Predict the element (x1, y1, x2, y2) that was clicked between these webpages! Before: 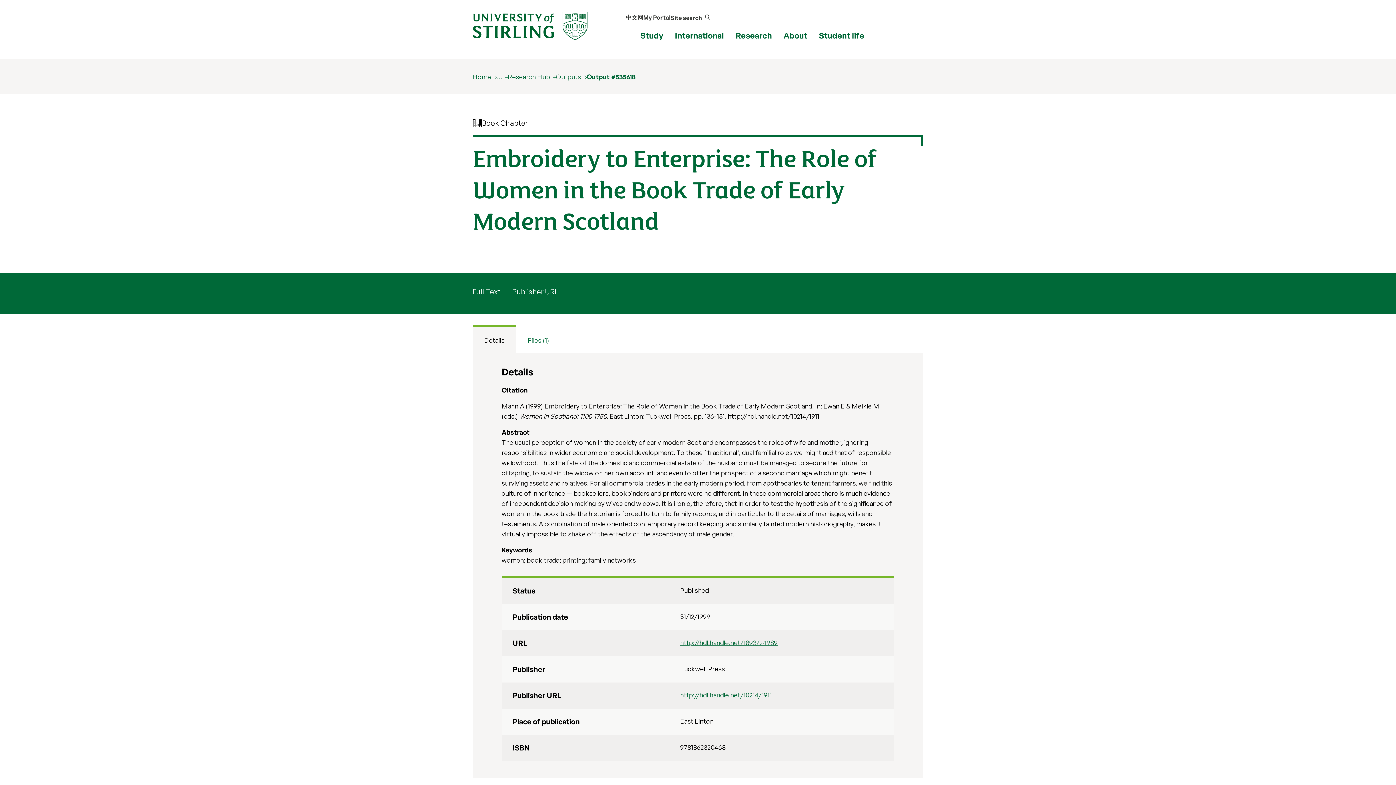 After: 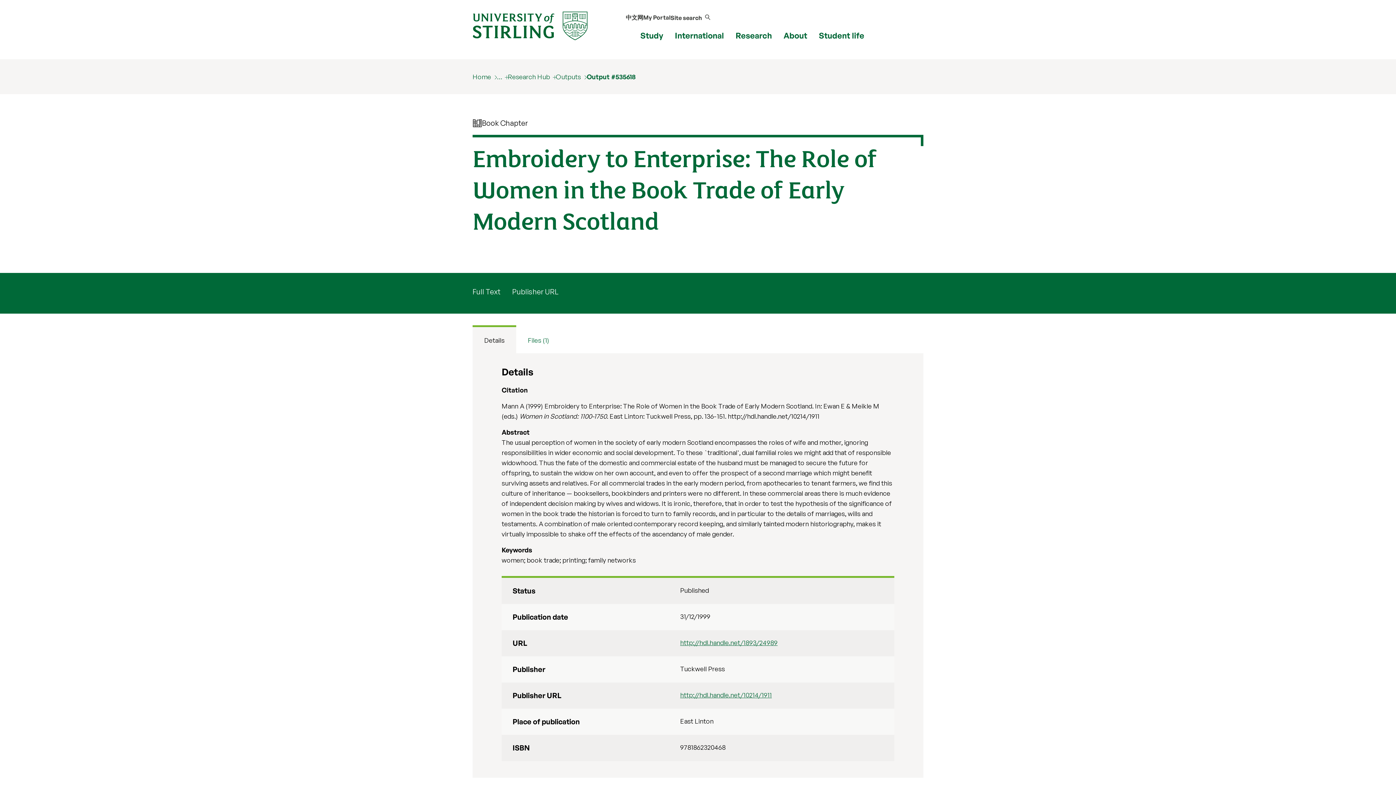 Action: label: Output #535618 bbox: (586, 72, 636, 80)